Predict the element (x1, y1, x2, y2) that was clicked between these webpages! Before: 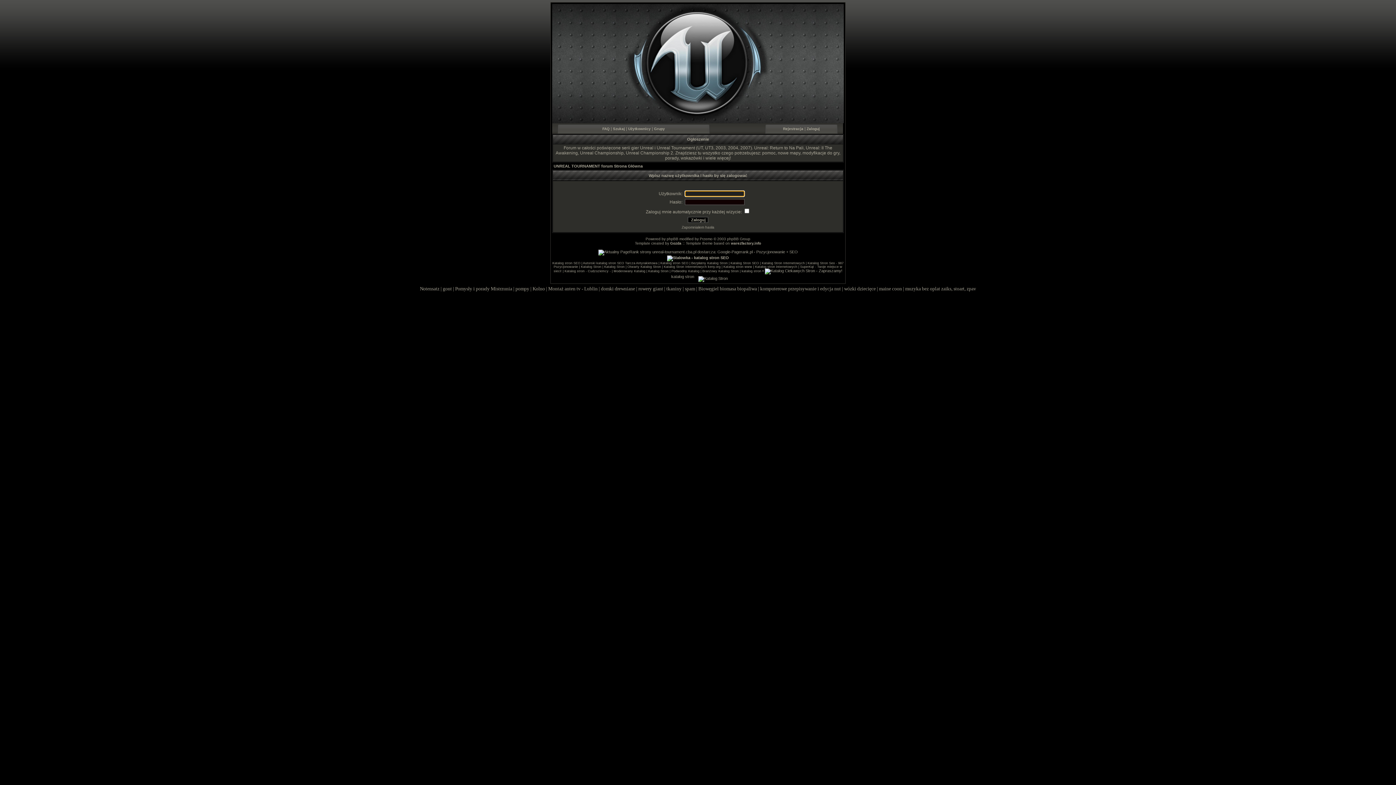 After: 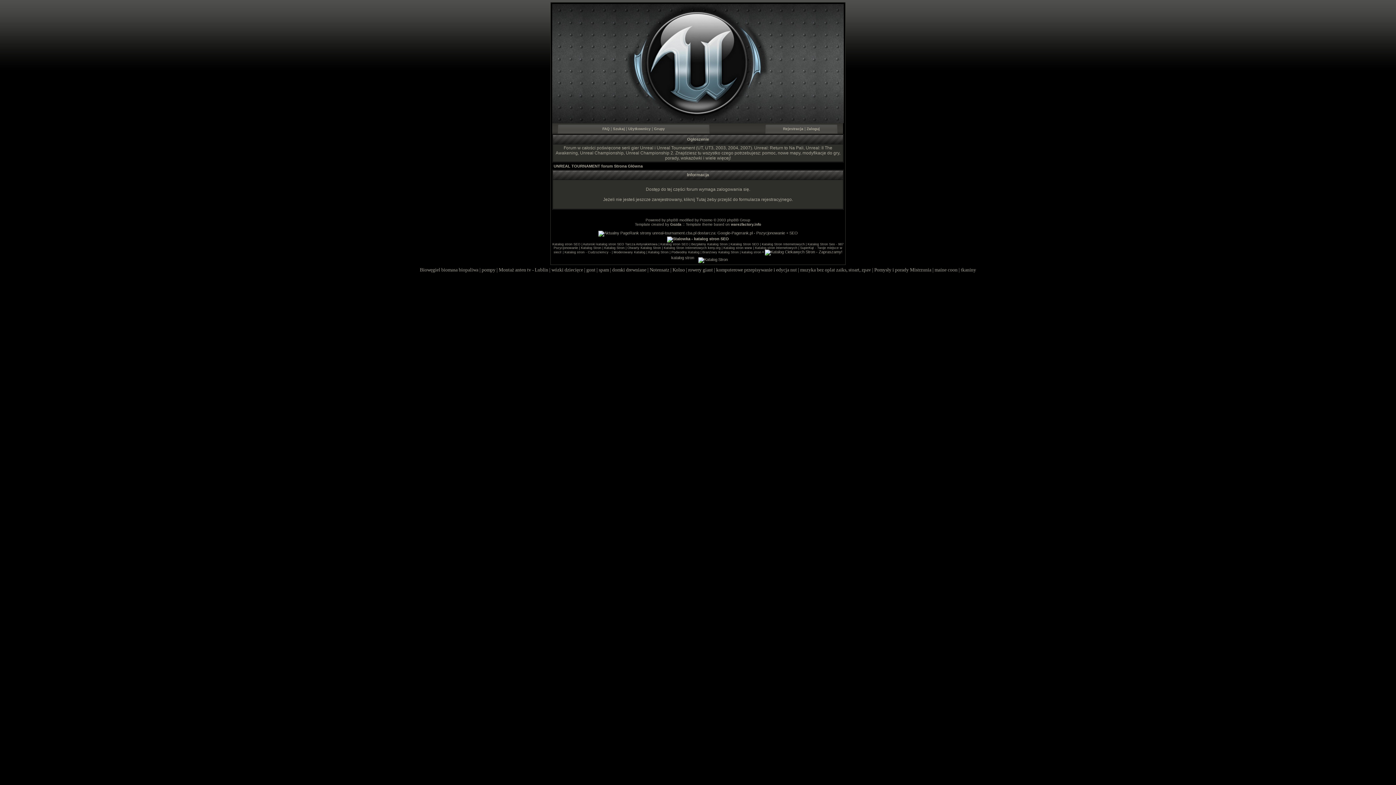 Action: bbox: (654, 126, 665, 130) label: Grupy